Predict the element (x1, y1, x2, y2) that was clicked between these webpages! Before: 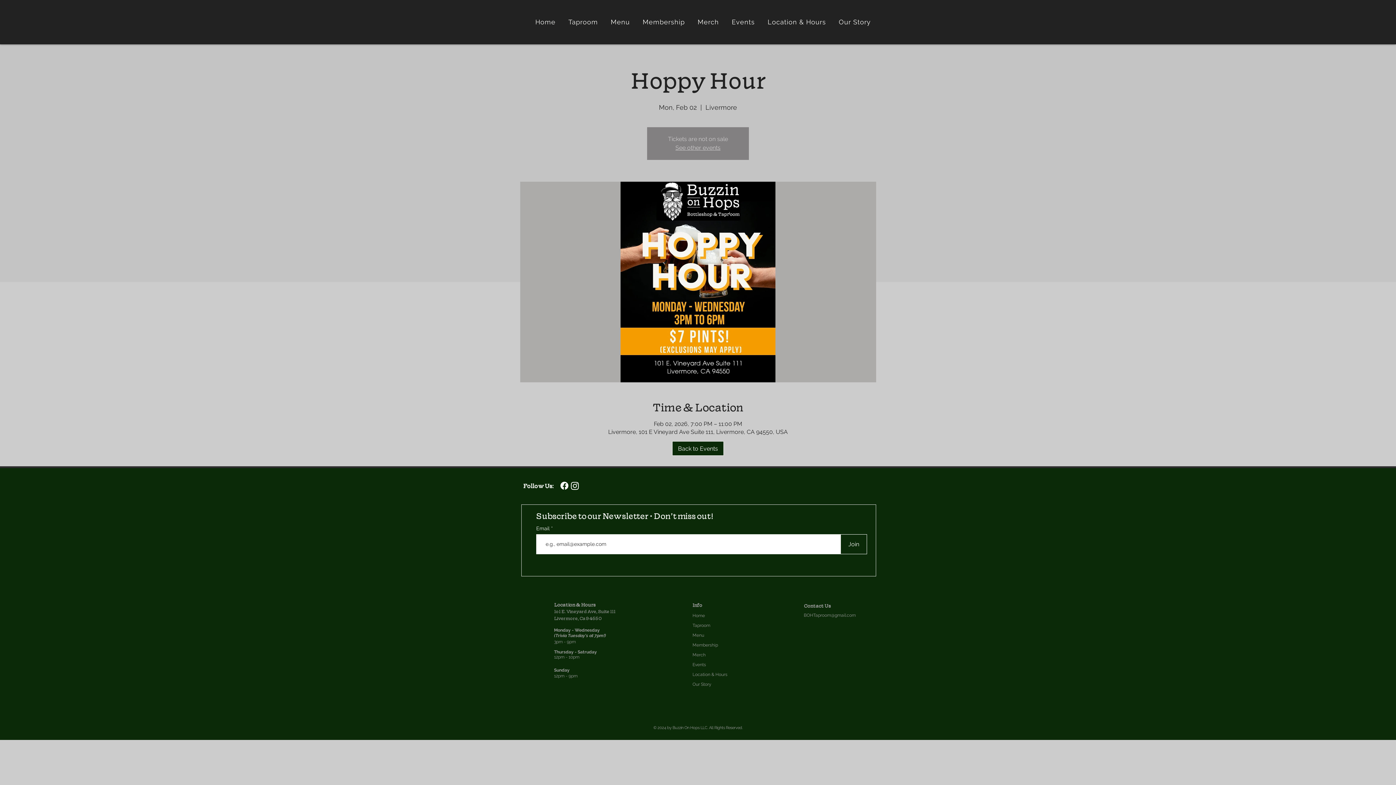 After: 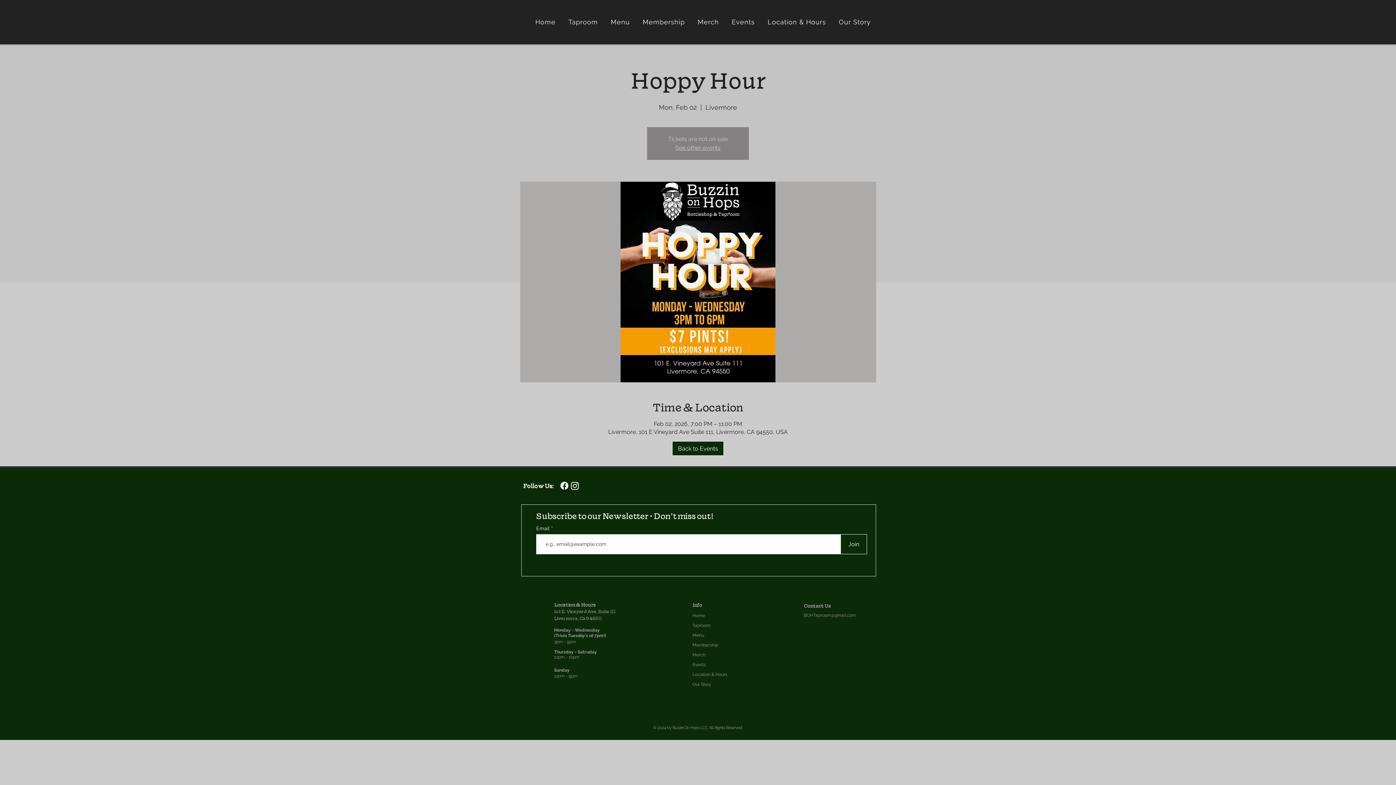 Action: bbox: (804, 613, 856, 618) label: BOHTaproom@gmail.com